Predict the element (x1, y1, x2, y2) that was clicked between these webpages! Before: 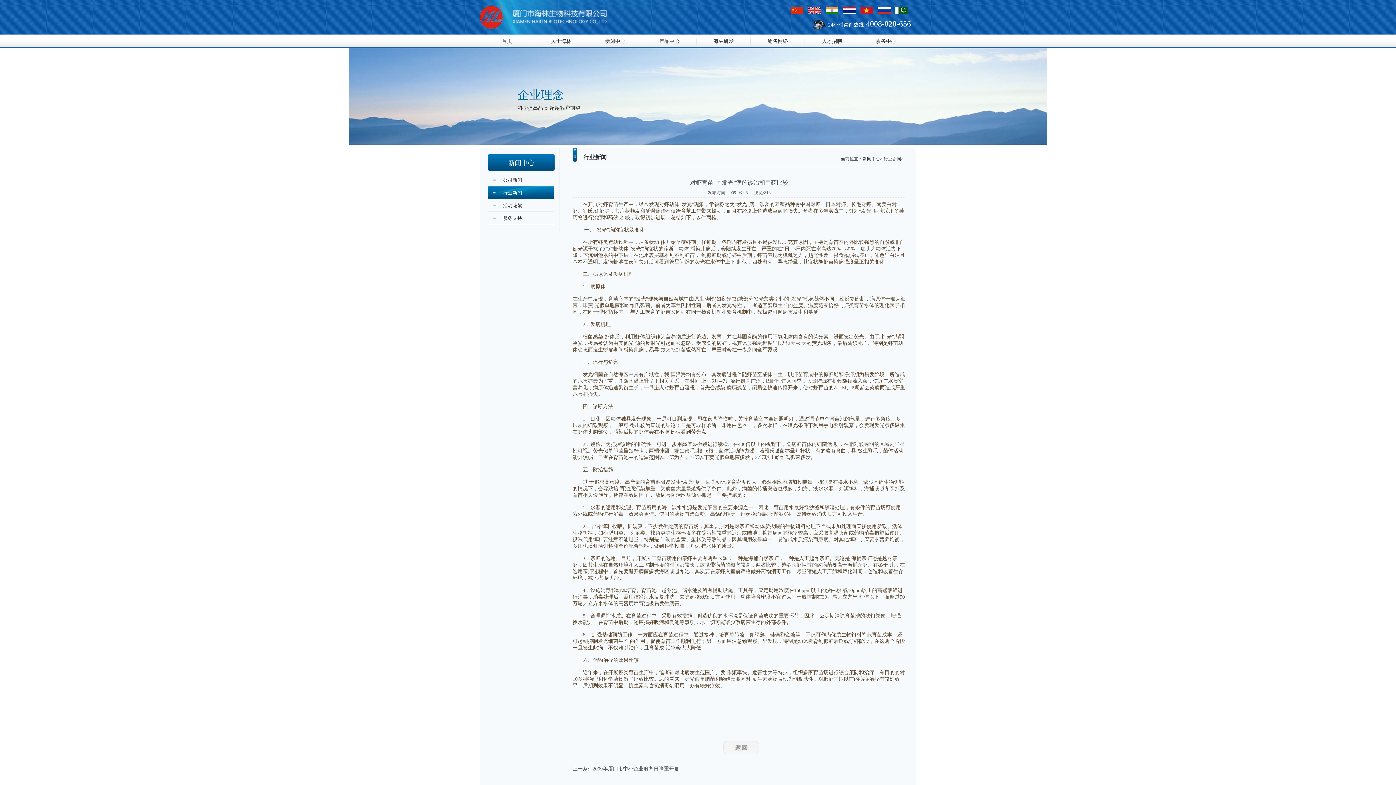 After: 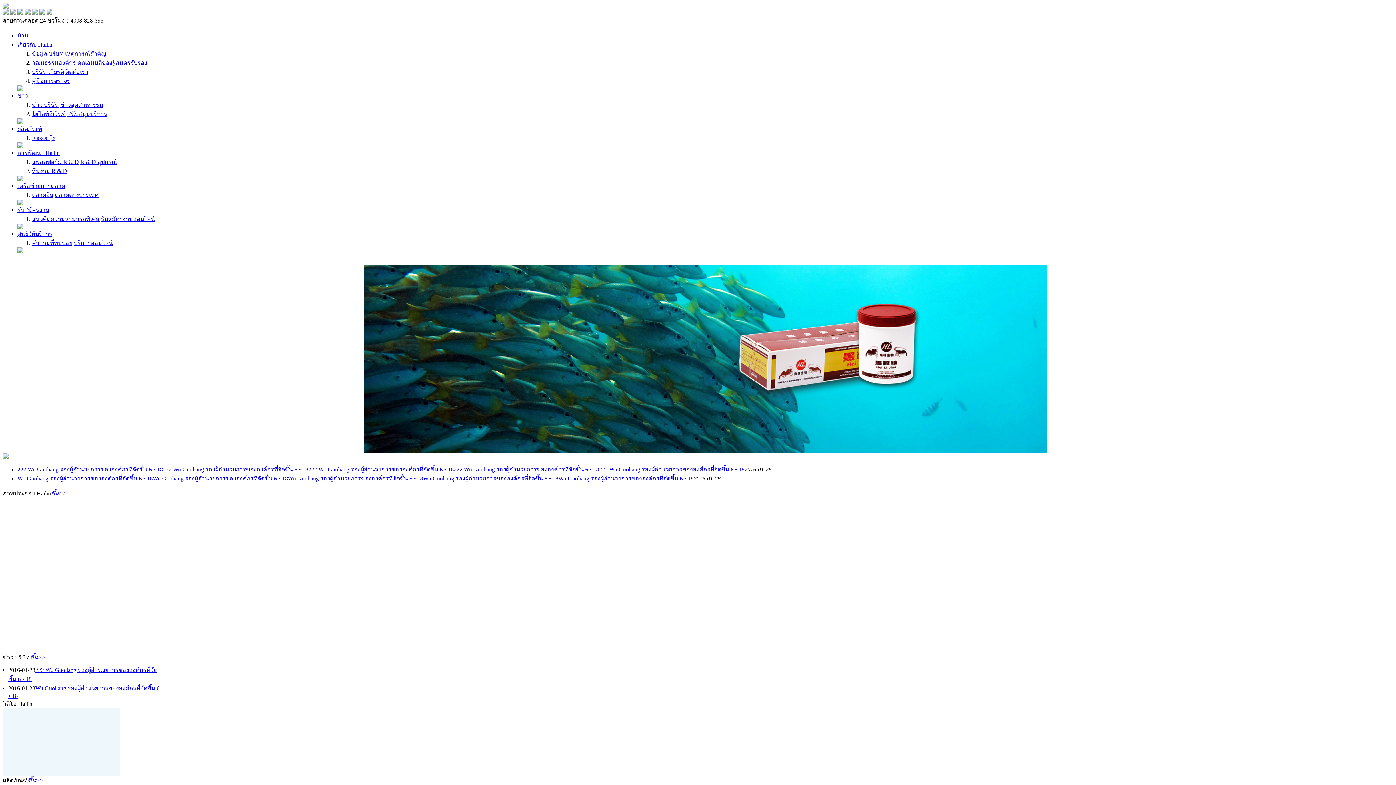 Action: bbox: (843, 7, 856, 14)